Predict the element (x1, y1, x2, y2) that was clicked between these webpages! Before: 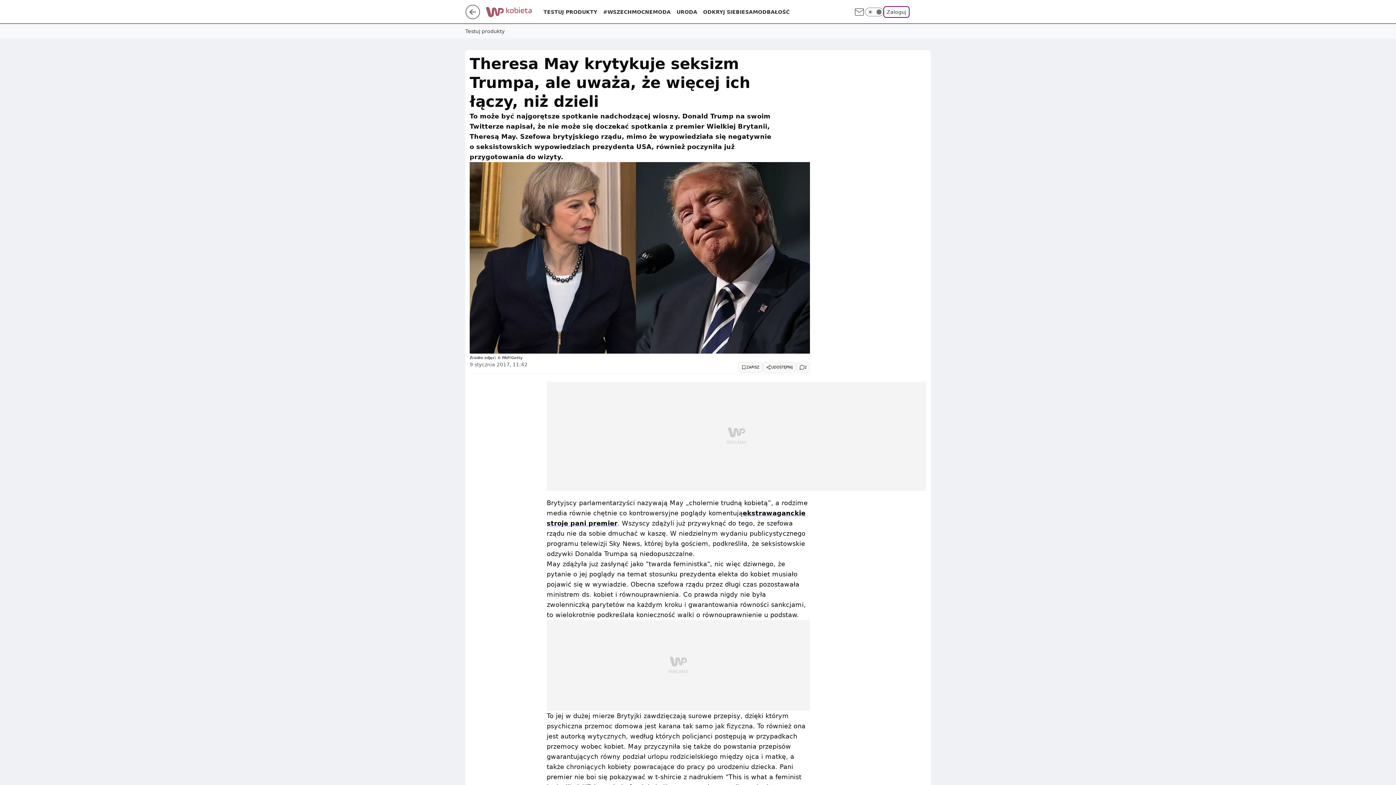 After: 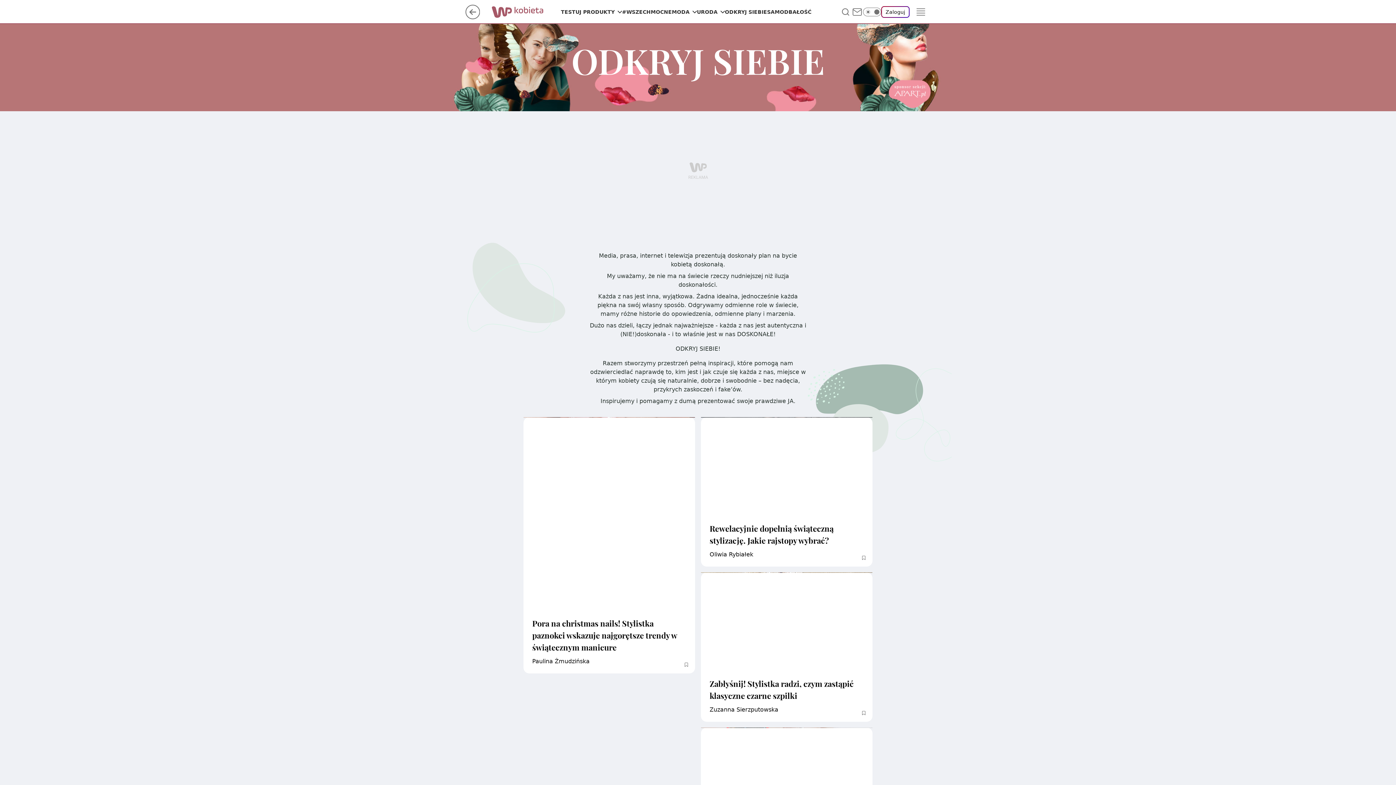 Action: label: ODKRYJ SIEBIE bbox: (703, 8, 745, 15)